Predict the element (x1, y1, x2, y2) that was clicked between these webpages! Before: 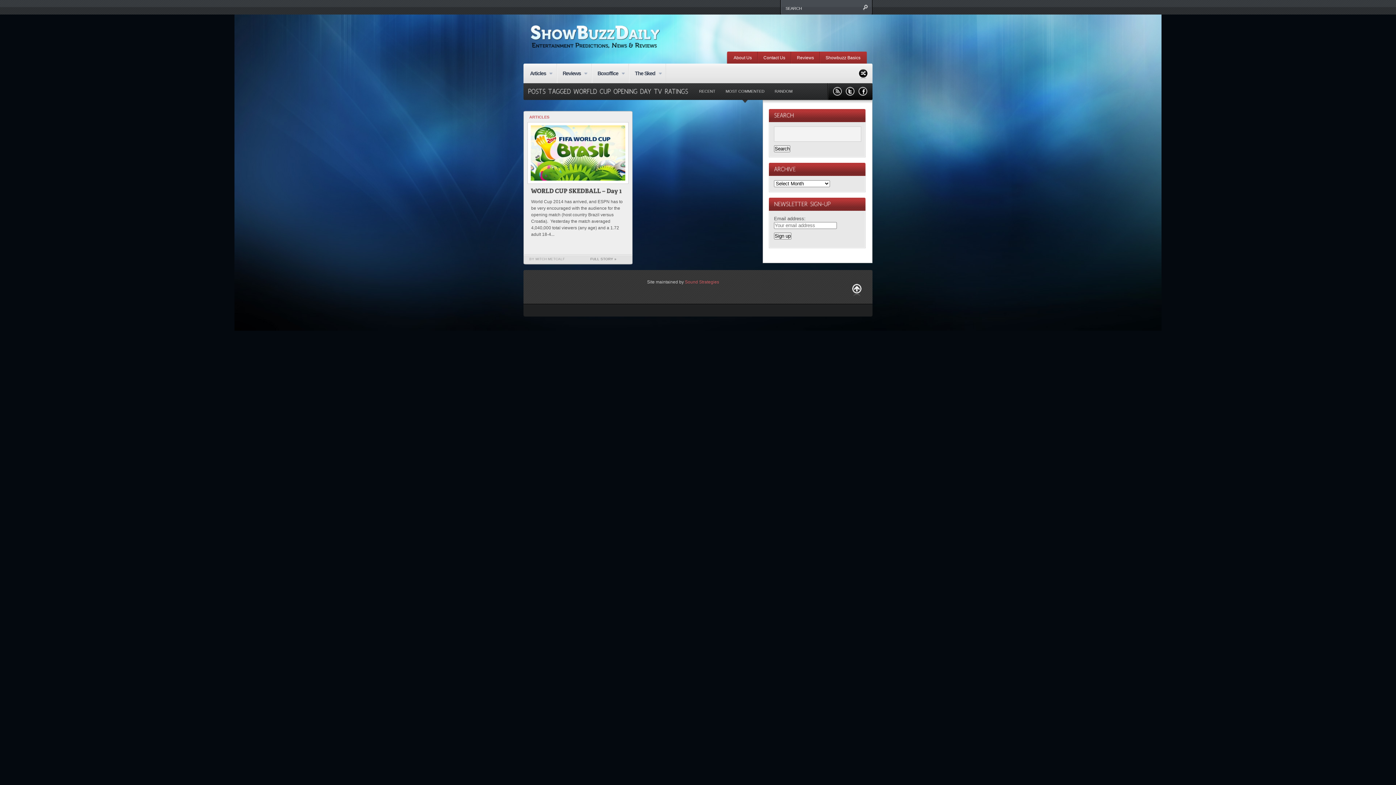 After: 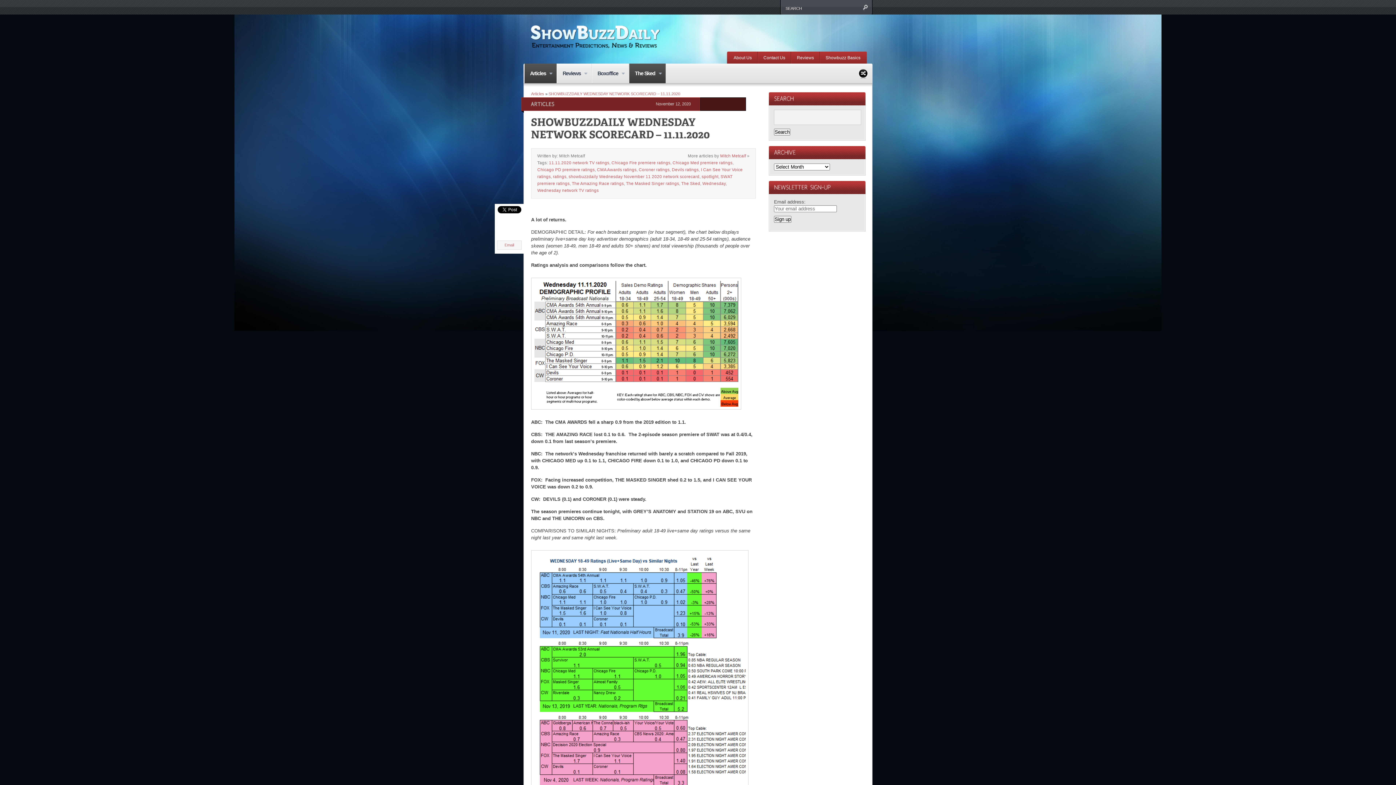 Action: bbox: (854, 63, 872, 81)